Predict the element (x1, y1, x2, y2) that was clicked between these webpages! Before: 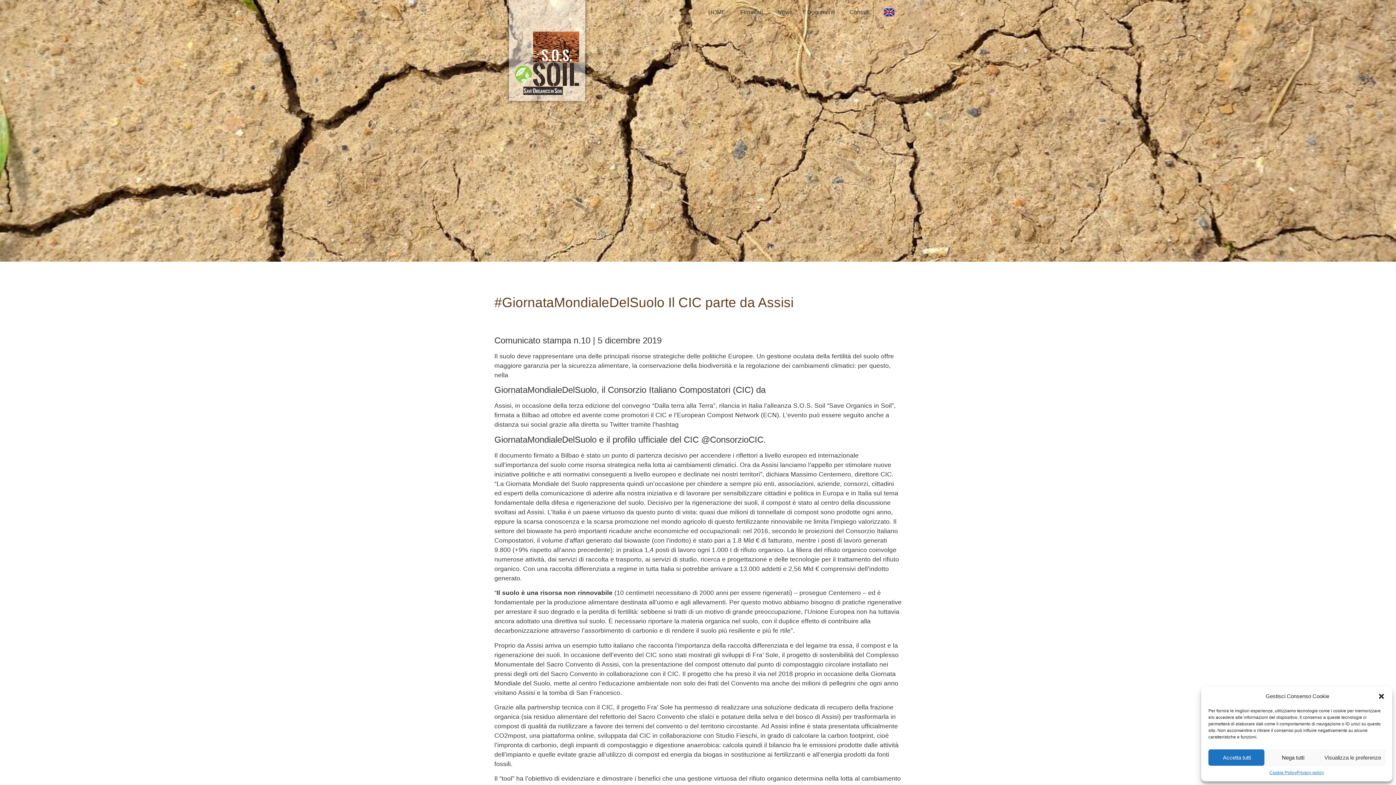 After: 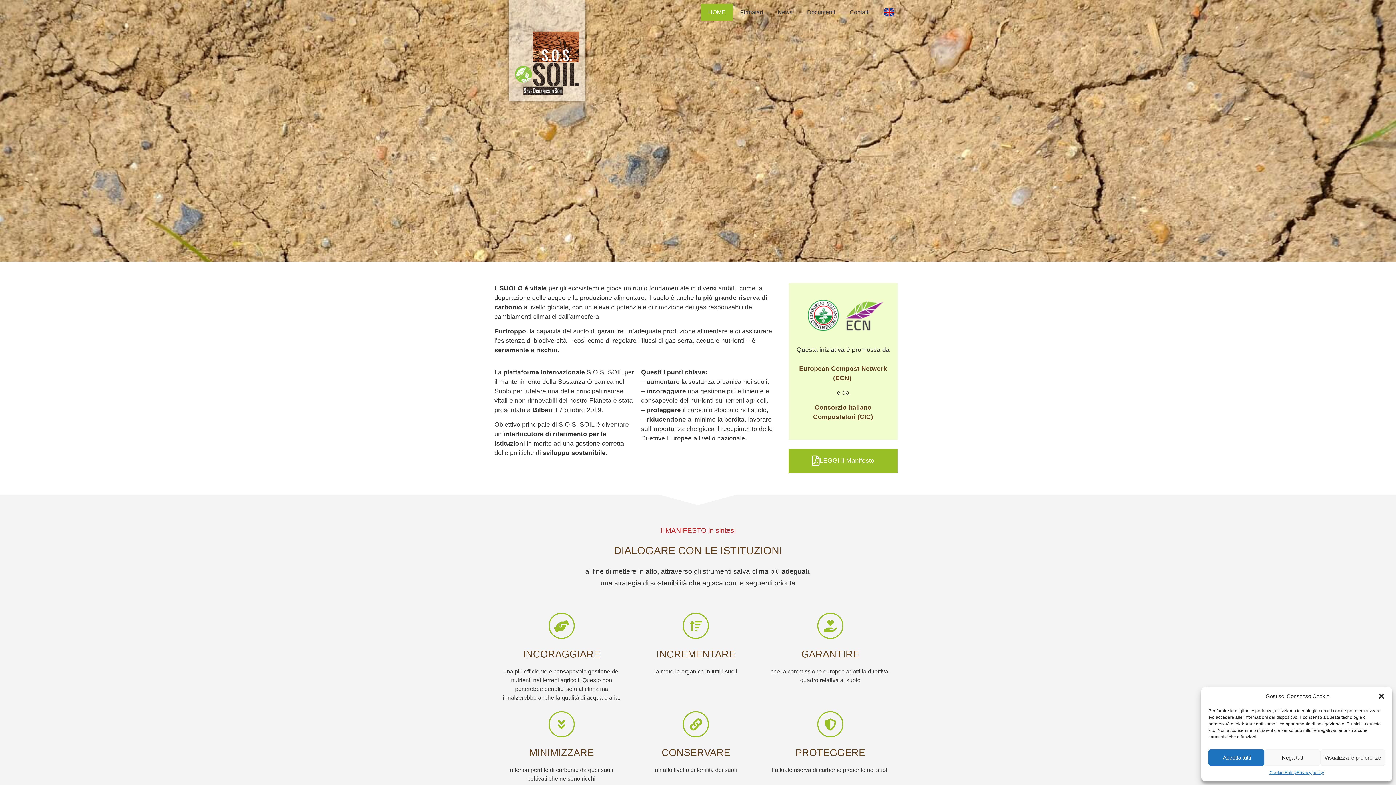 Action: label: HOME bbox: (701, 3, 733, 21)